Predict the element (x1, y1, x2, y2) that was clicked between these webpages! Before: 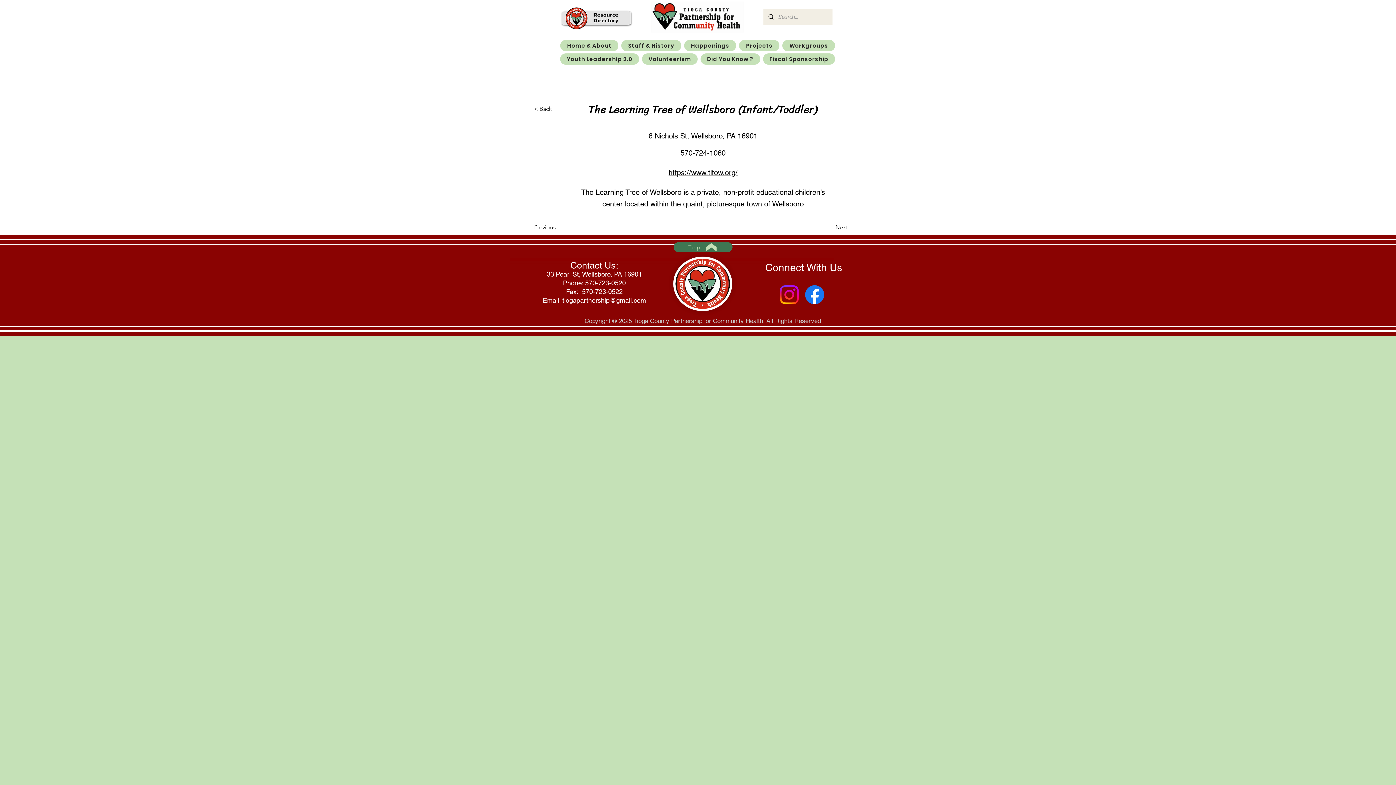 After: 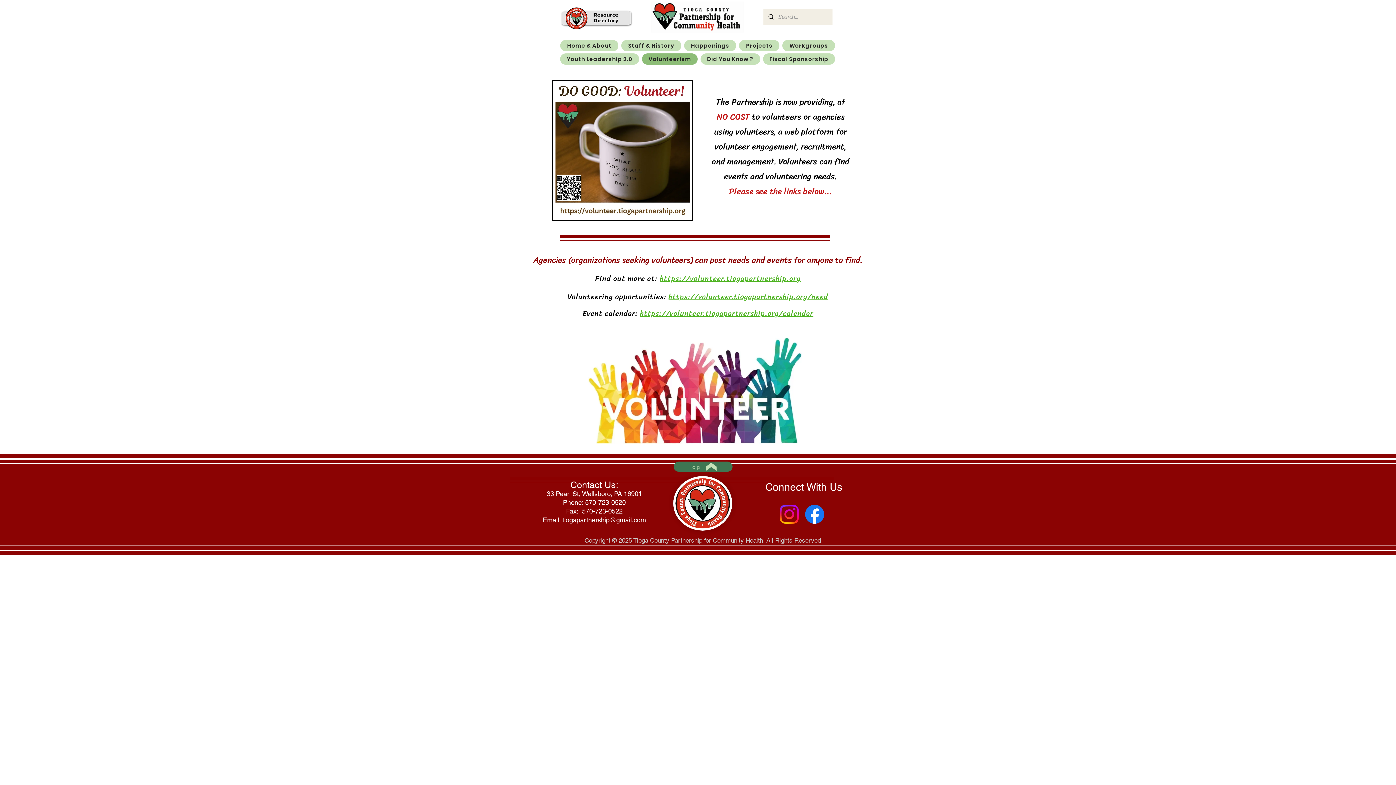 Action: label: Volunteerism bbox: (642, 53, 697, 64)